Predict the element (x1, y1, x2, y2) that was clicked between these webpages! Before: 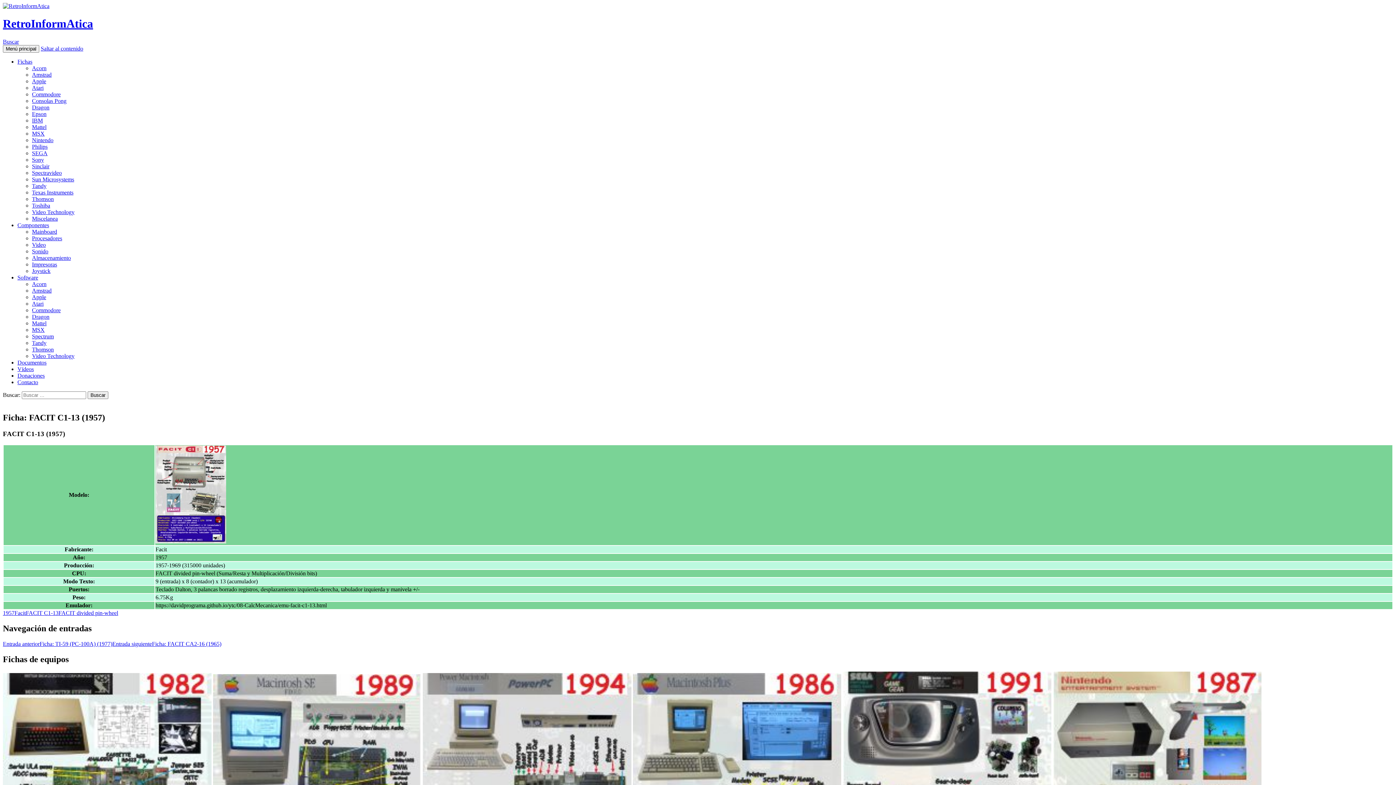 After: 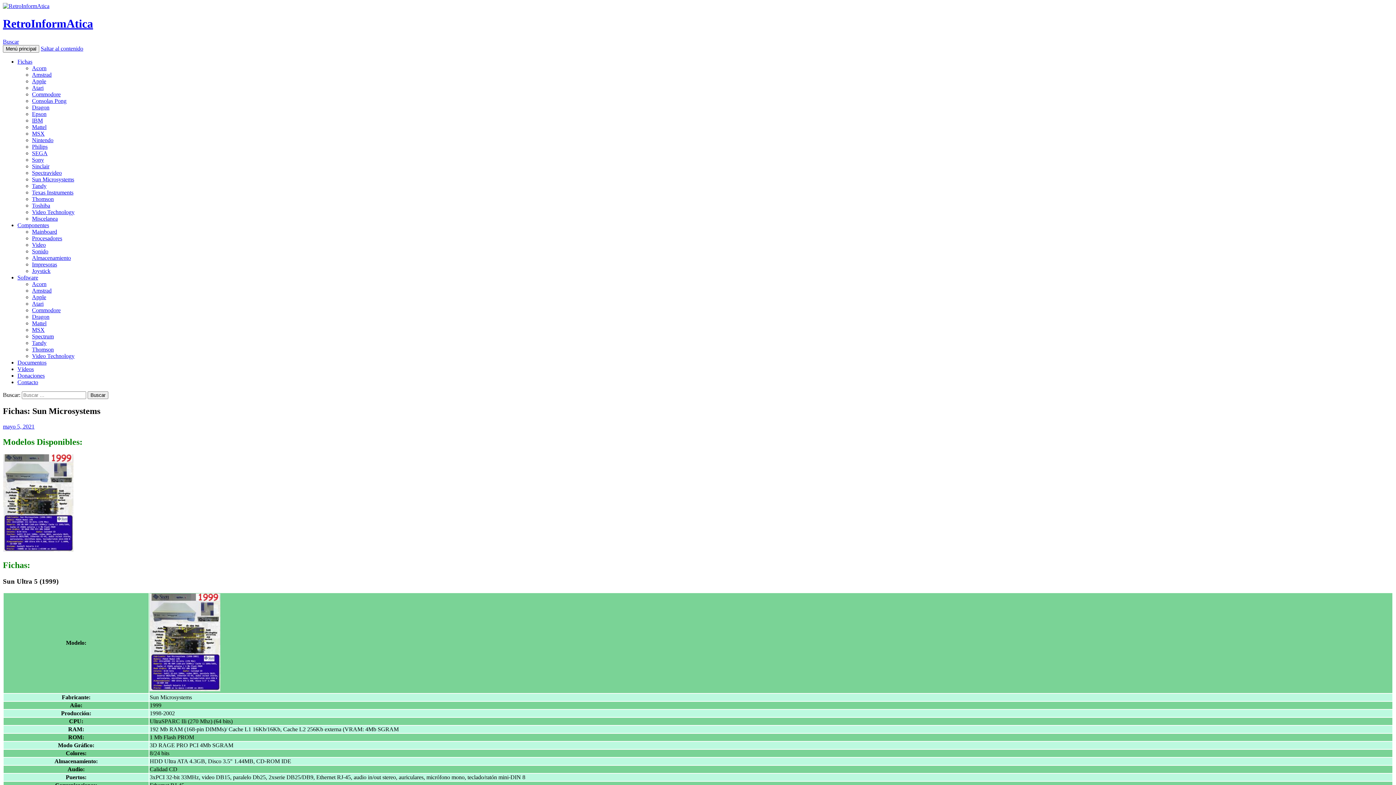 Action: bbox: (32, 176, 74, 182) label: Sun Microsystems